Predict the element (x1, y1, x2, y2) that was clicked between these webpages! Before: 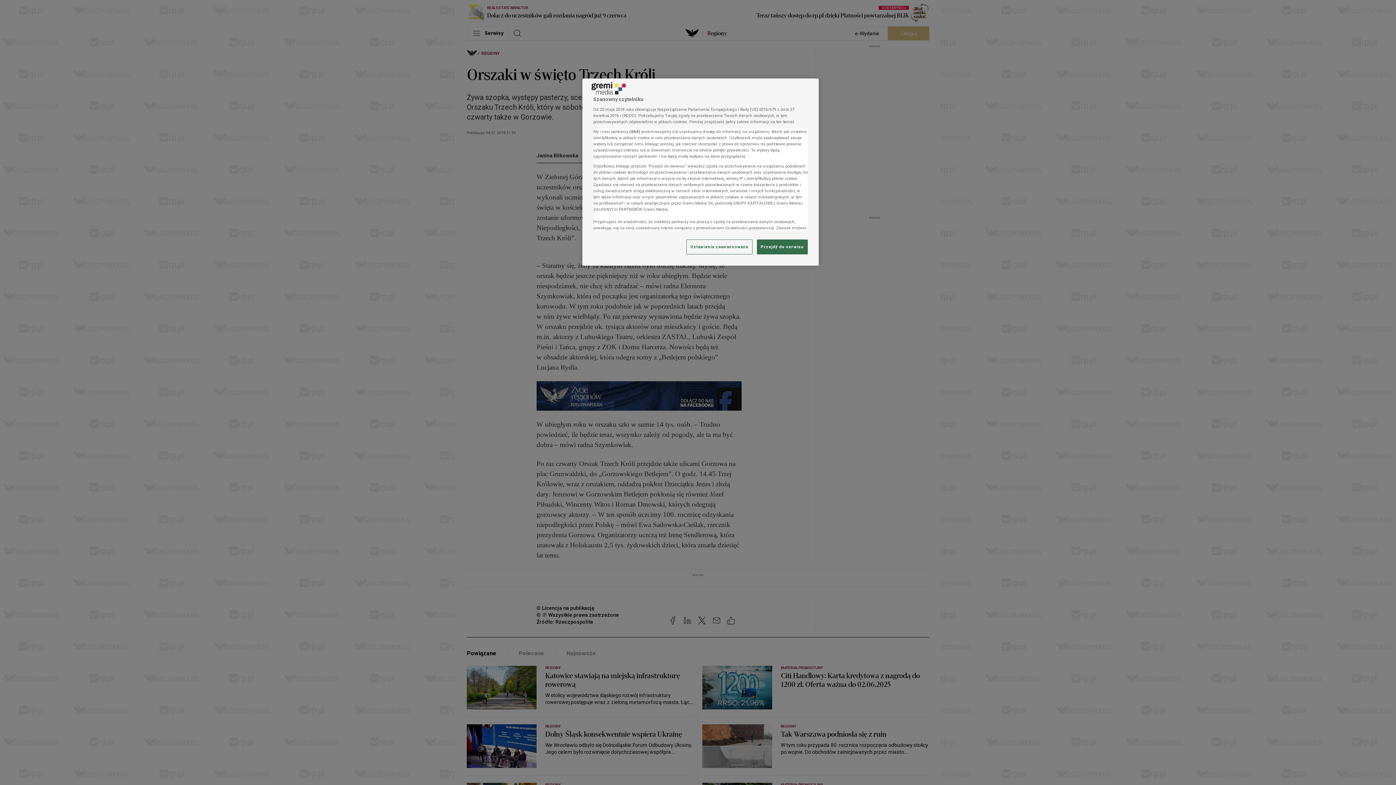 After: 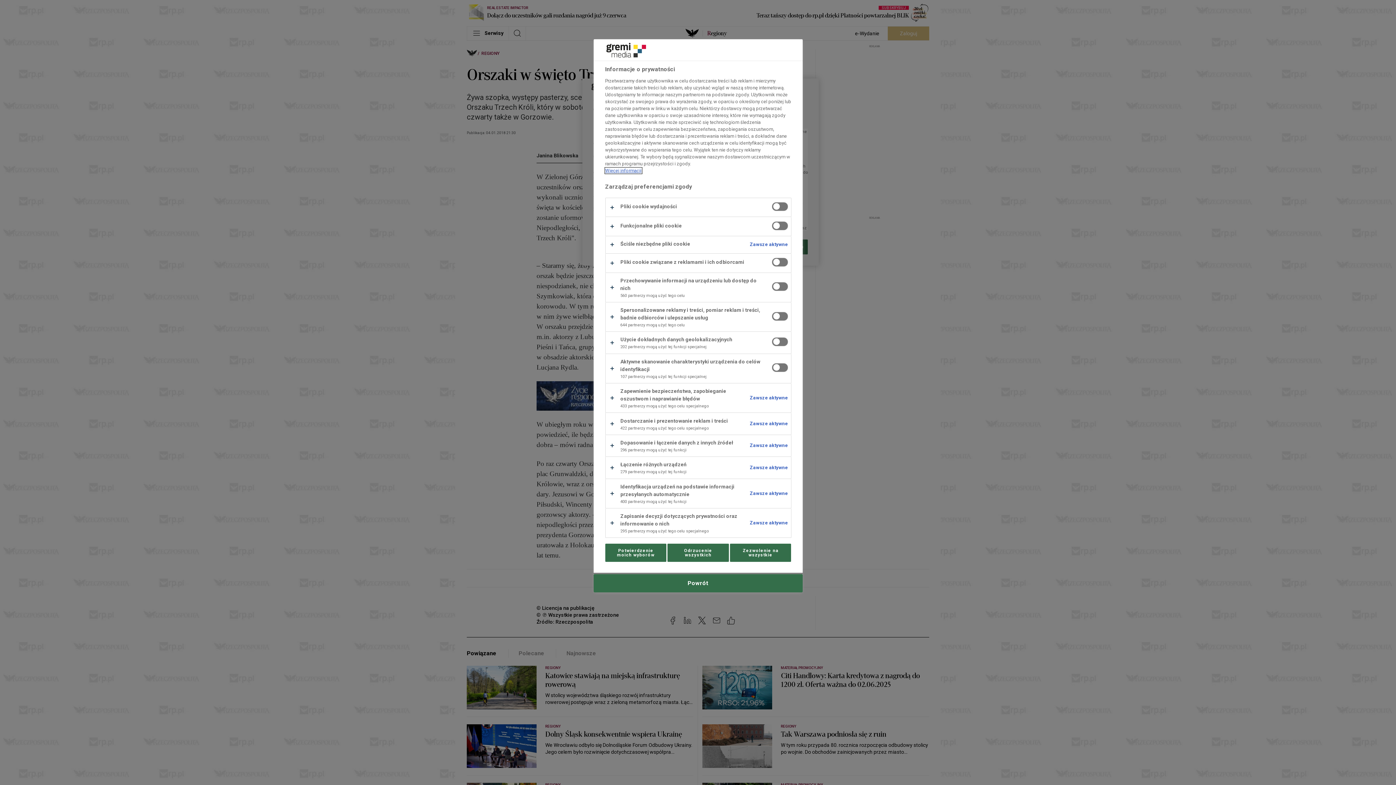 Action: bbox: (686, 239, 752, 254) label: Ustawienia zaawansowane